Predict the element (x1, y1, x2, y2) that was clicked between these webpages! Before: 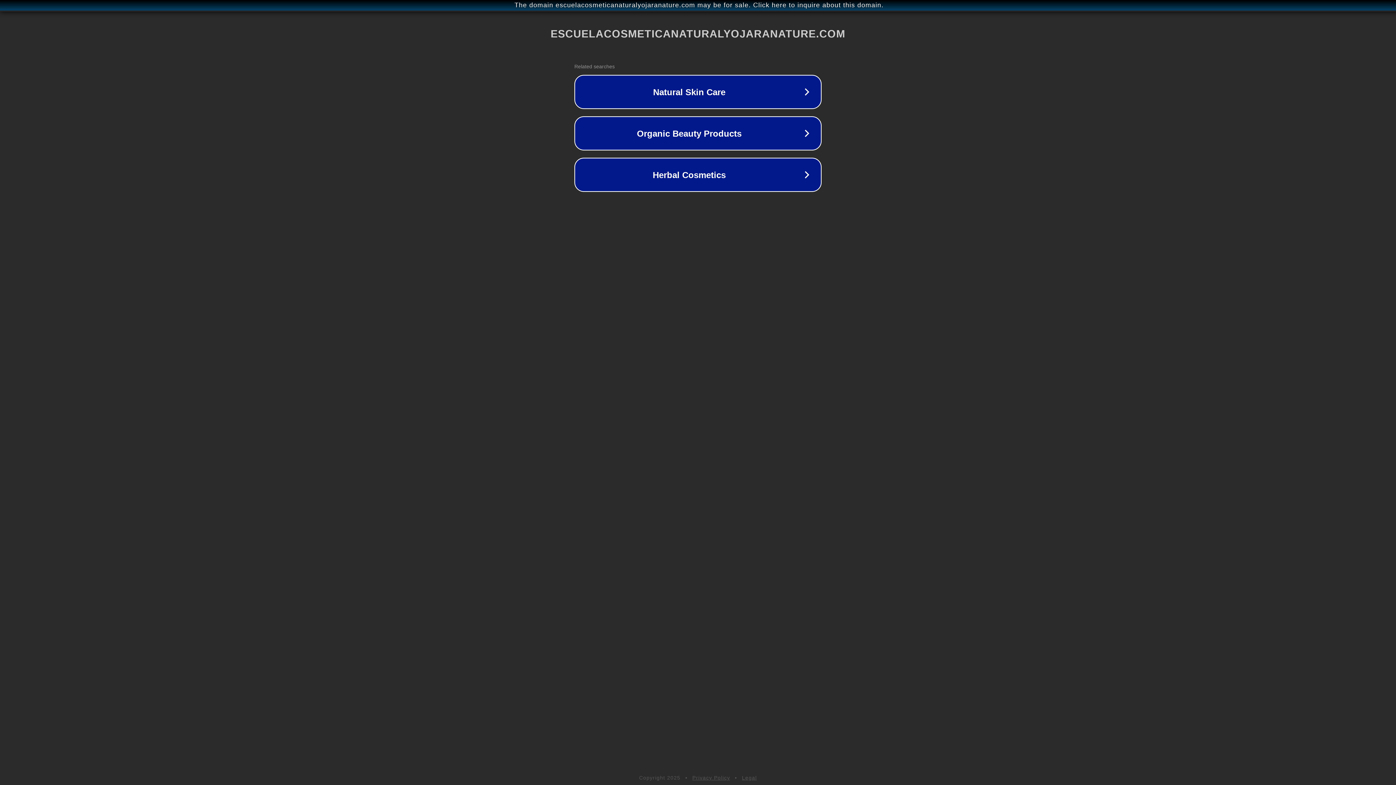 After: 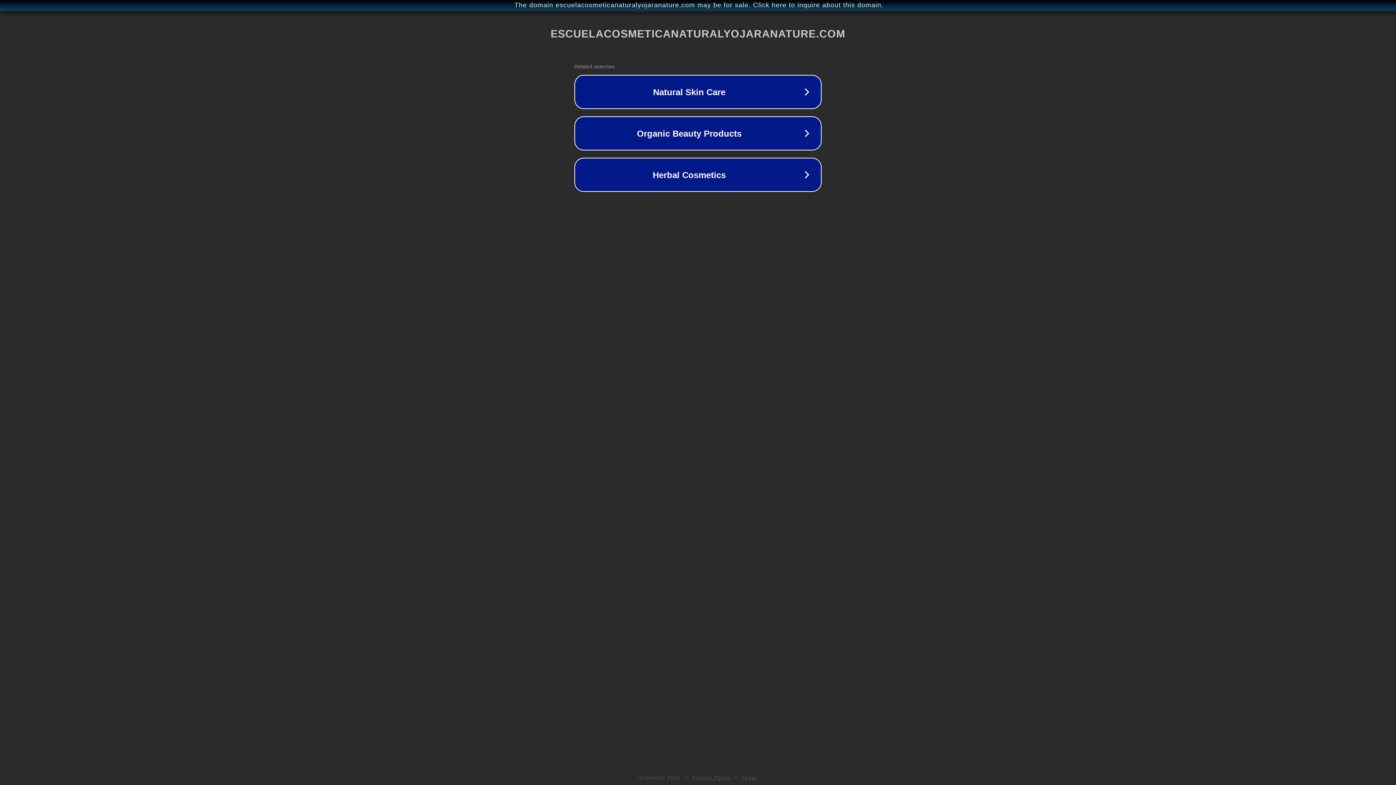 Action: label: Privacy Policy bbox: (692, 775, 730, 781)